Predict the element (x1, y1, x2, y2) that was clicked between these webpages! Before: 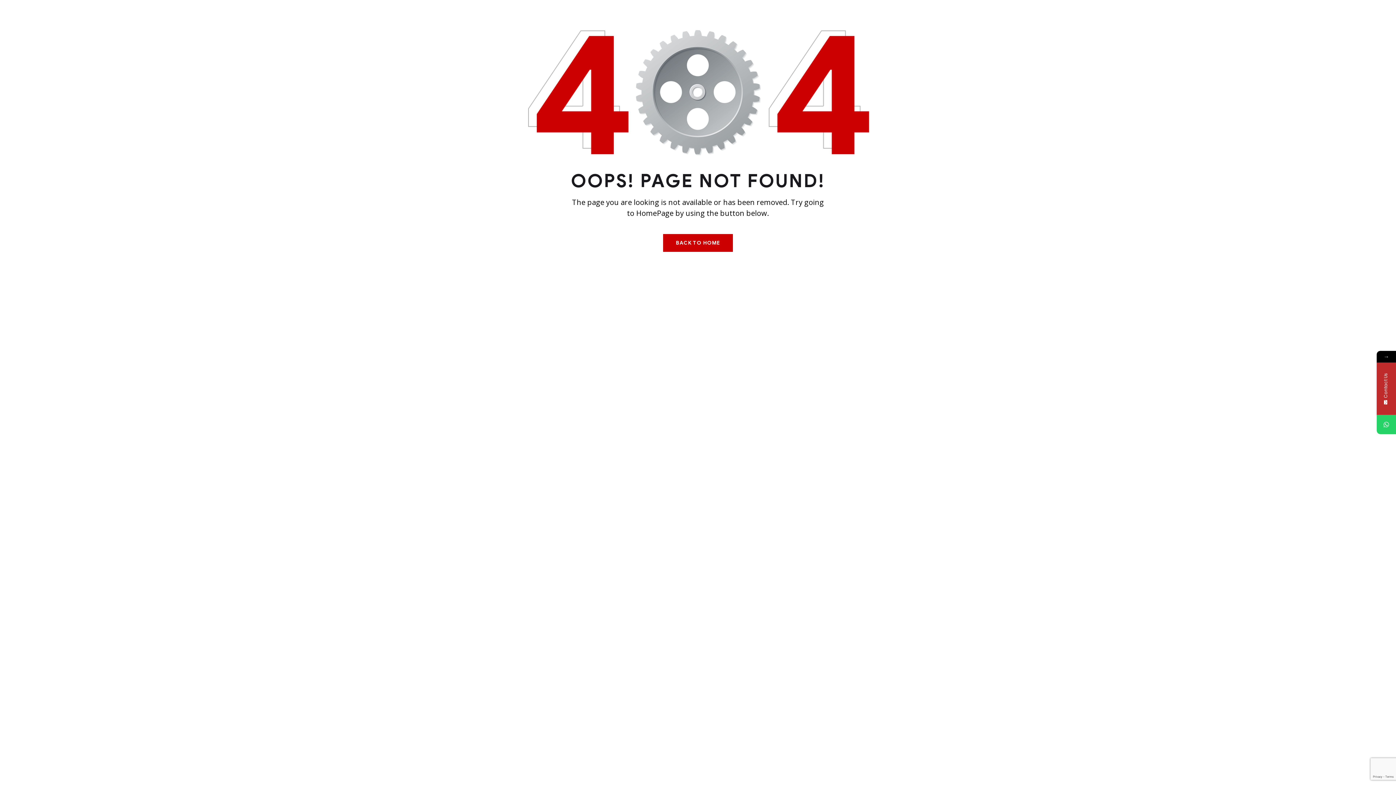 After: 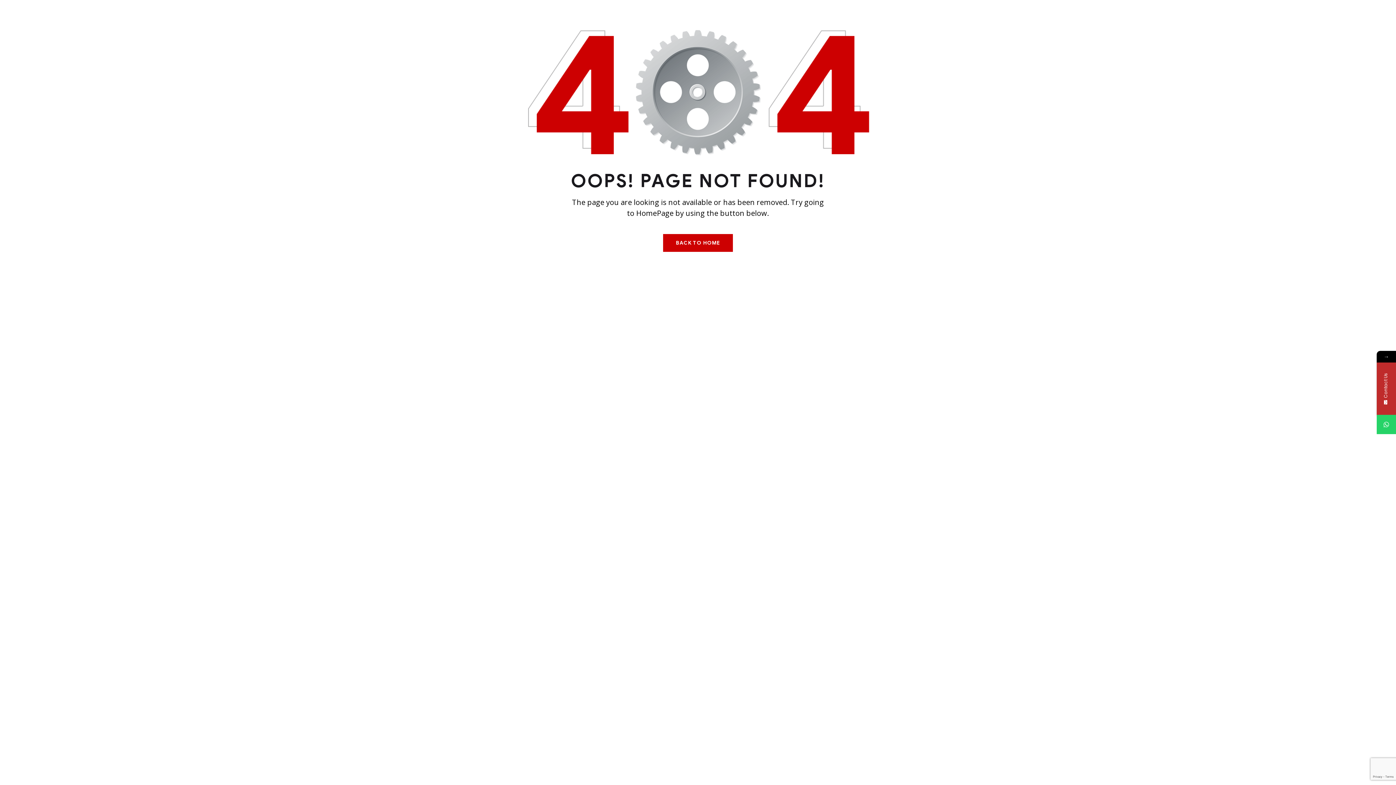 Action: bbox: (1377, 415, 1396, 434)